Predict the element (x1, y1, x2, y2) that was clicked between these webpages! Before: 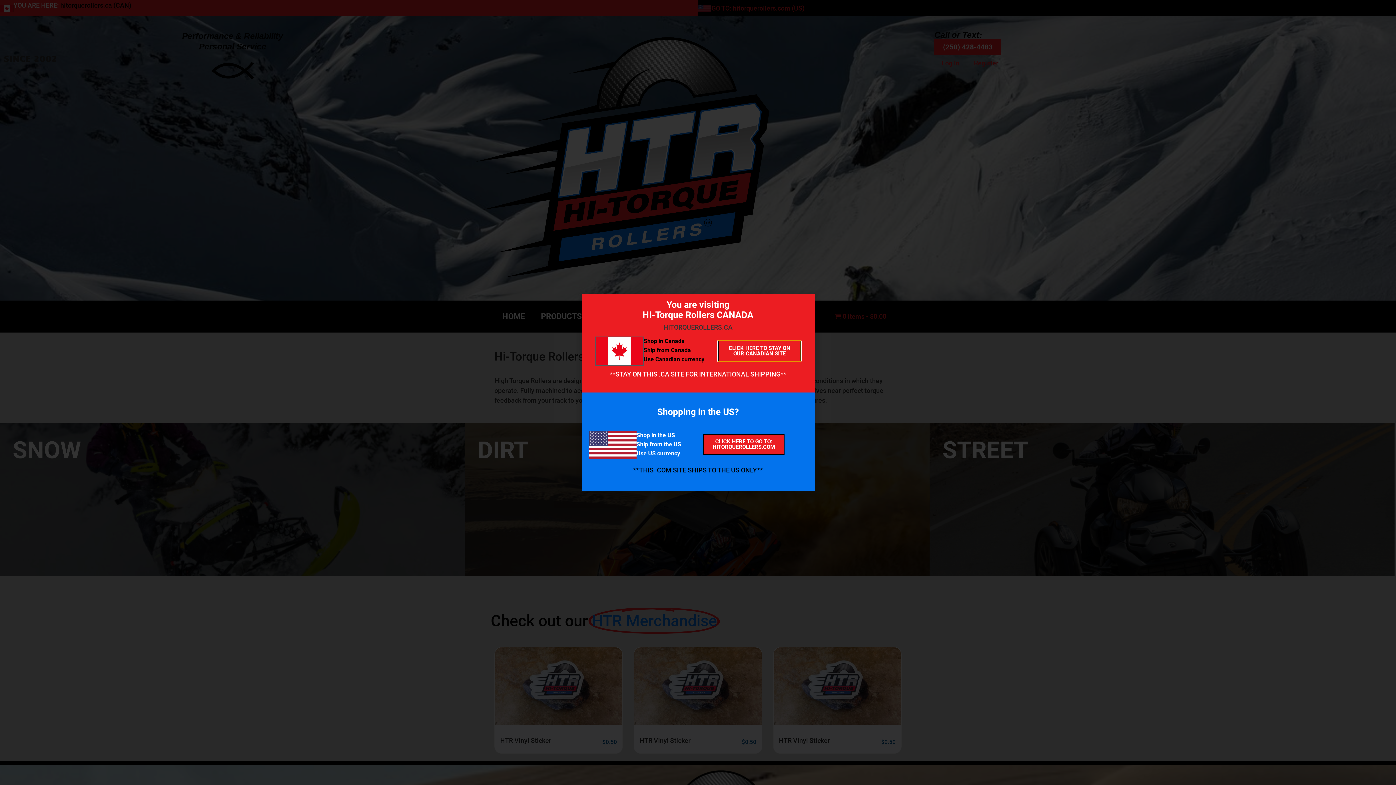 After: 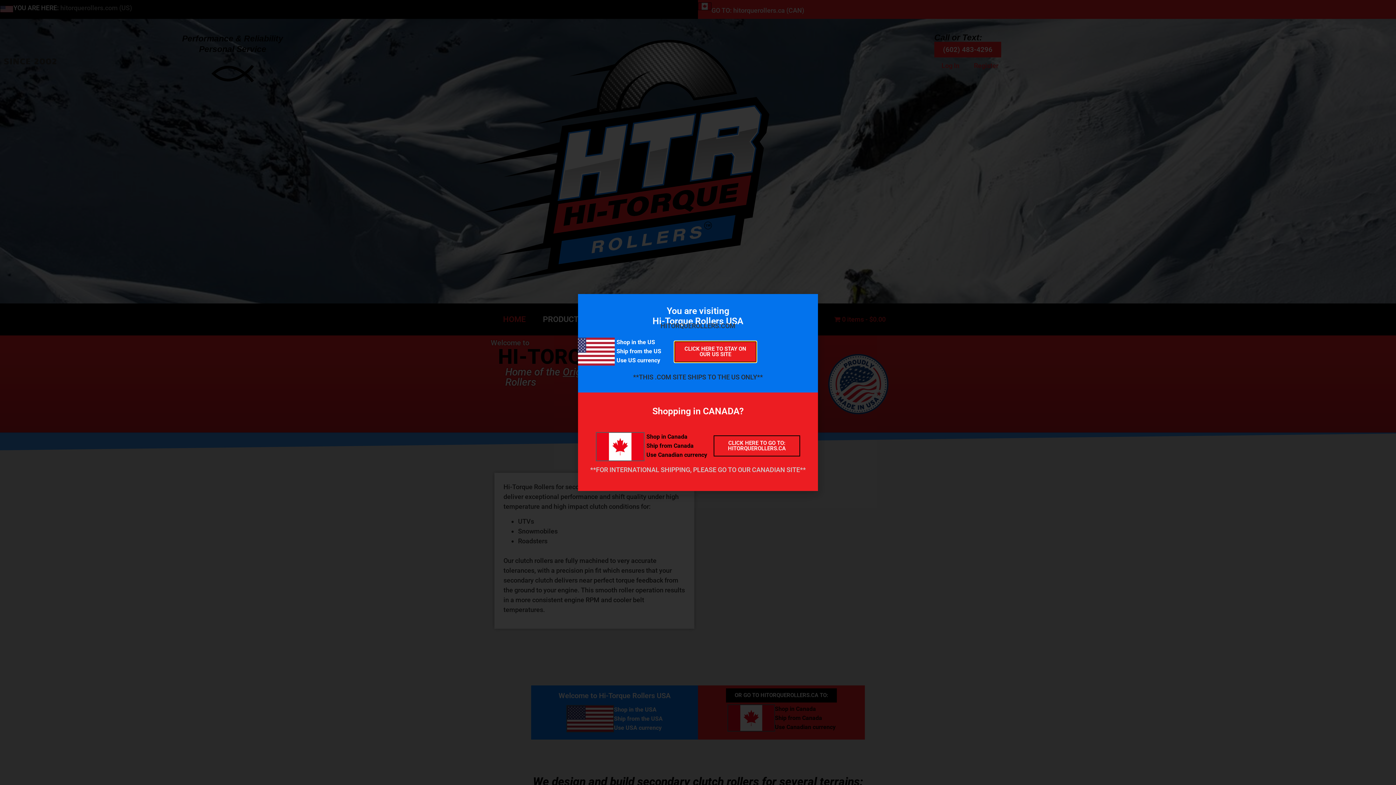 Action: bbox: (703, 434, 784, 455) label: CLICK HERE TO GO TO: HITORQUEROLLERS.COM